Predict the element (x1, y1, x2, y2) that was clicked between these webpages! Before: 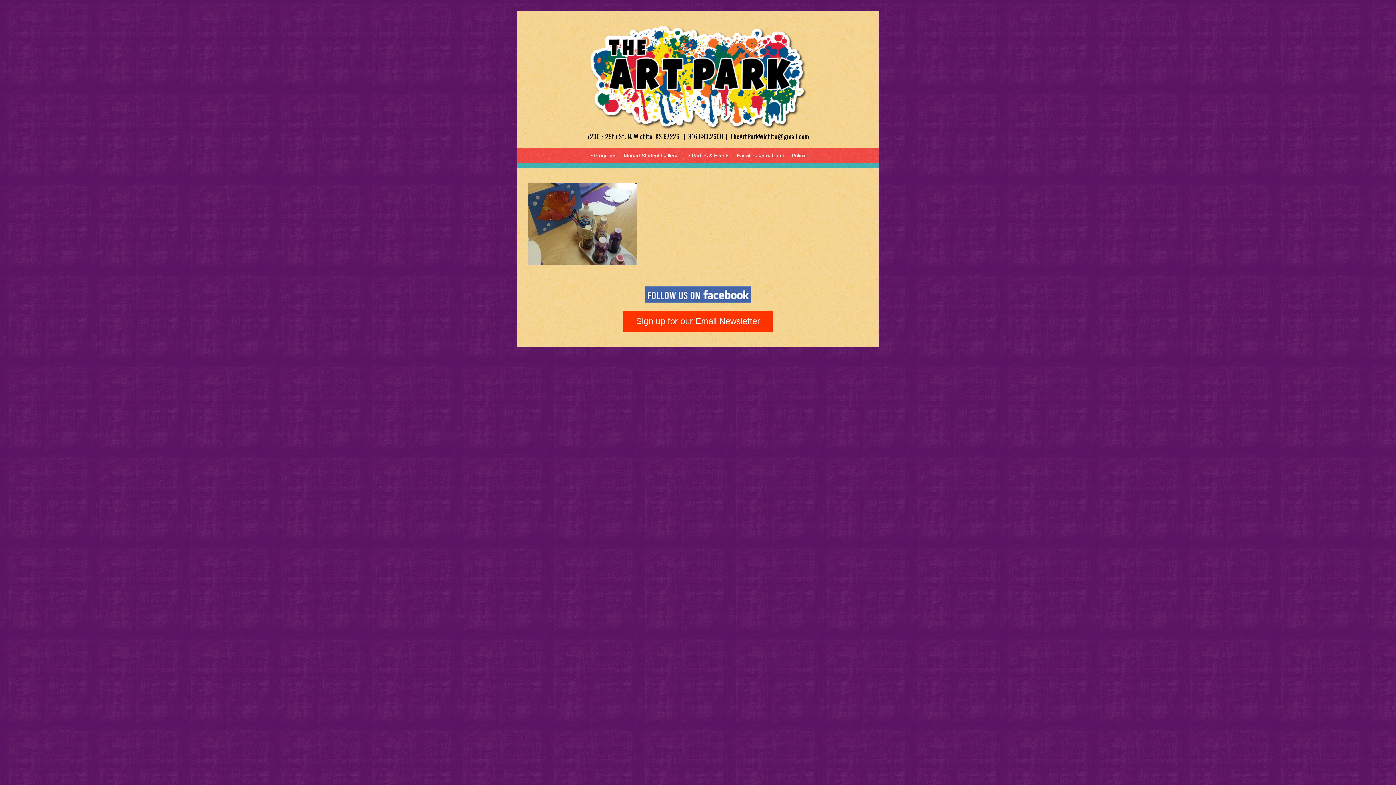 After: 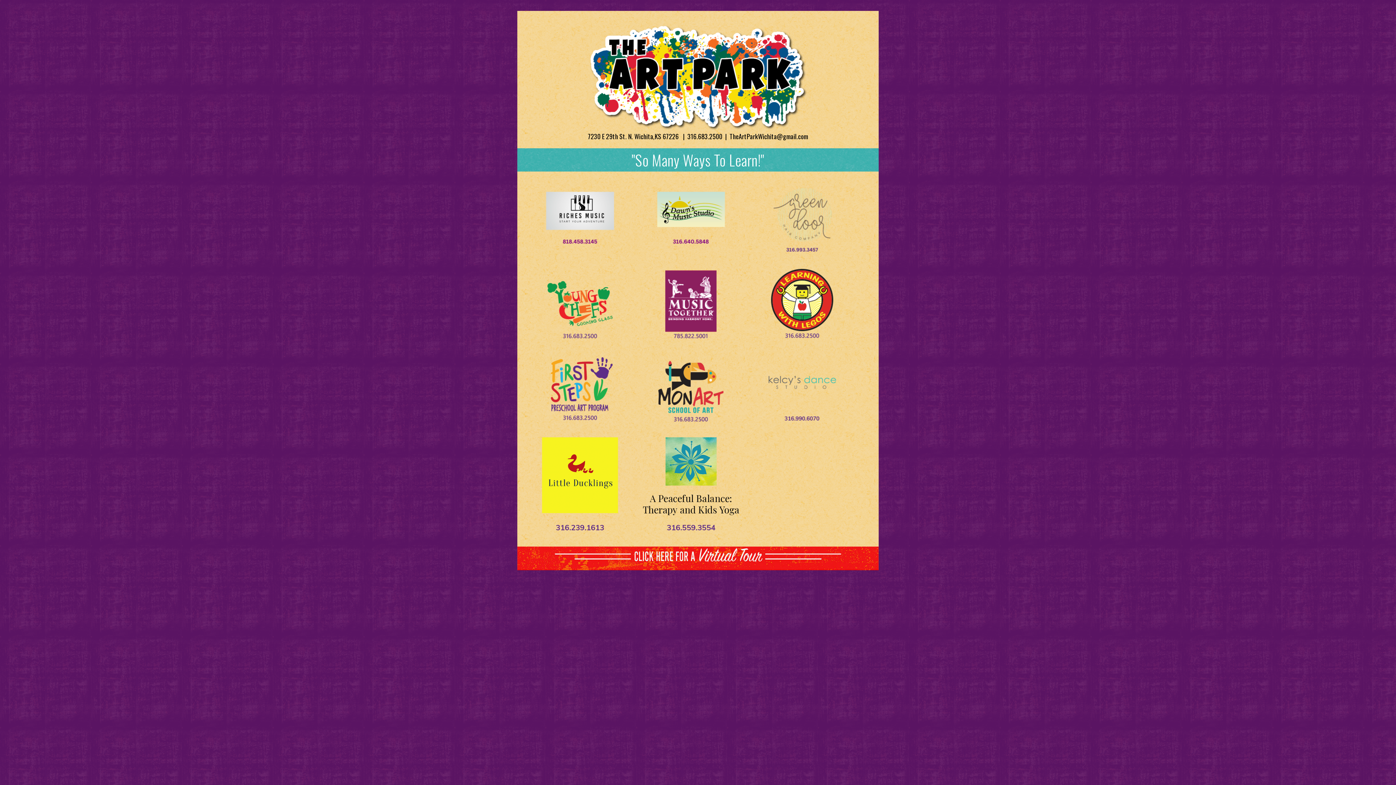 Action: bbox: (517, 23, 878, 130)